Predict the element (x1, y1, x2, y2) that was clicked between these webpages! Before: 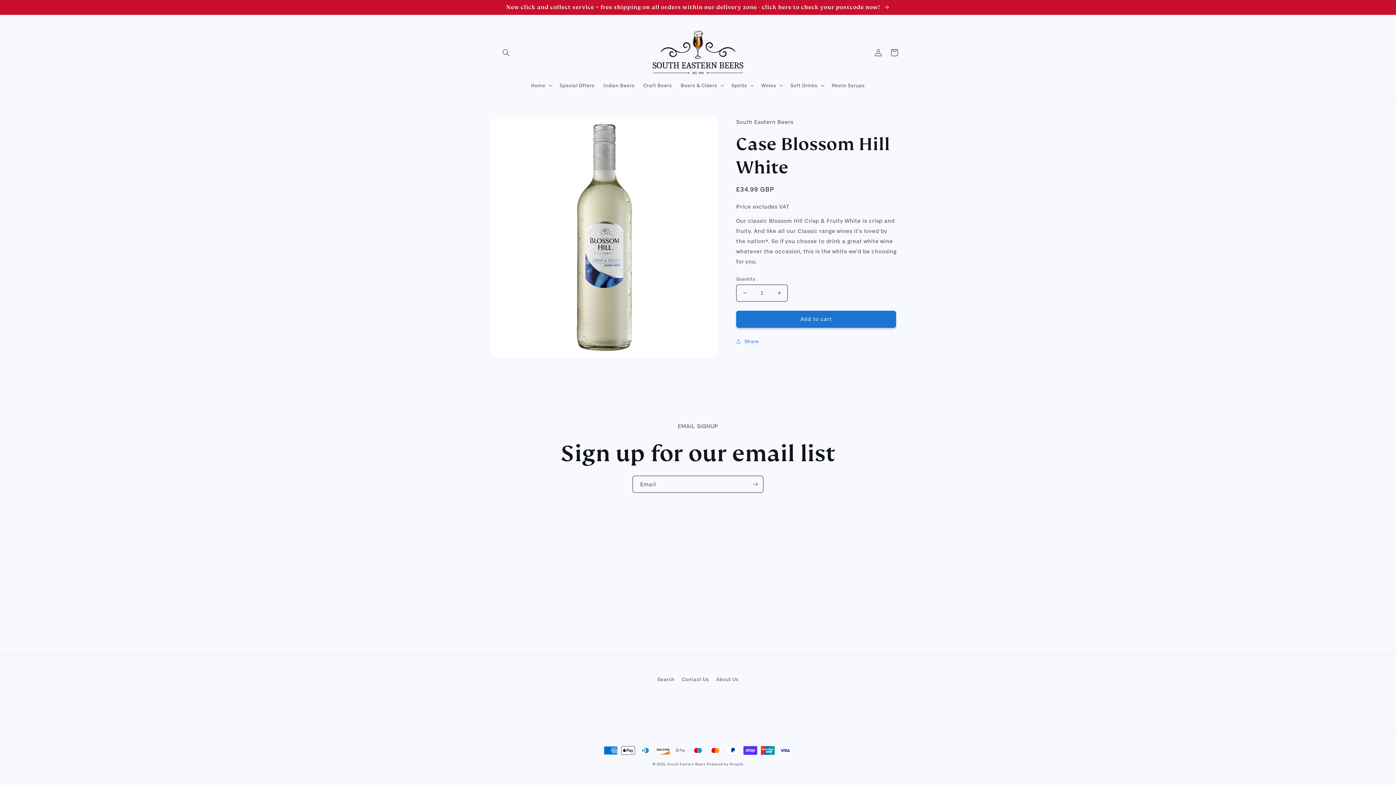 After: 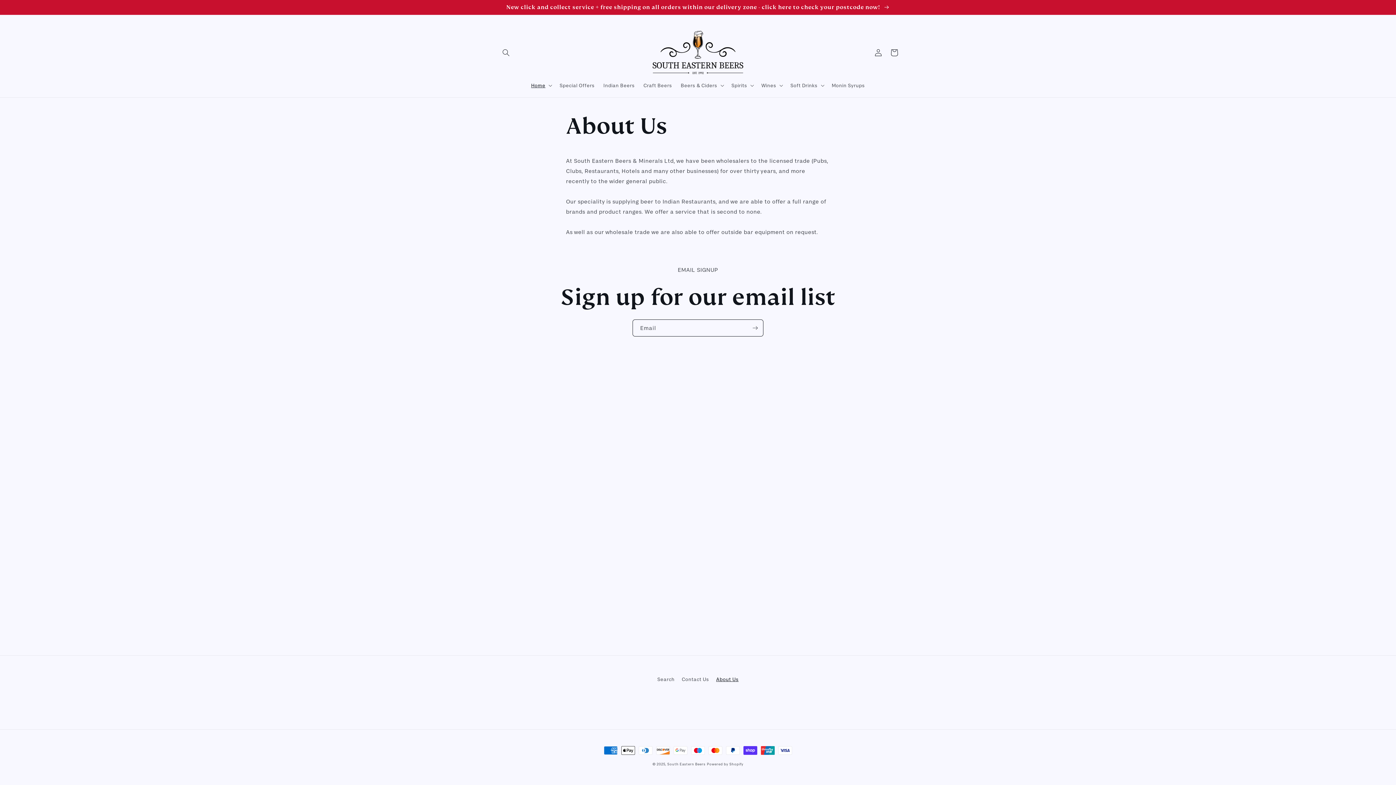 Action: bbox: (716, 673, 738, 686) label: About Us